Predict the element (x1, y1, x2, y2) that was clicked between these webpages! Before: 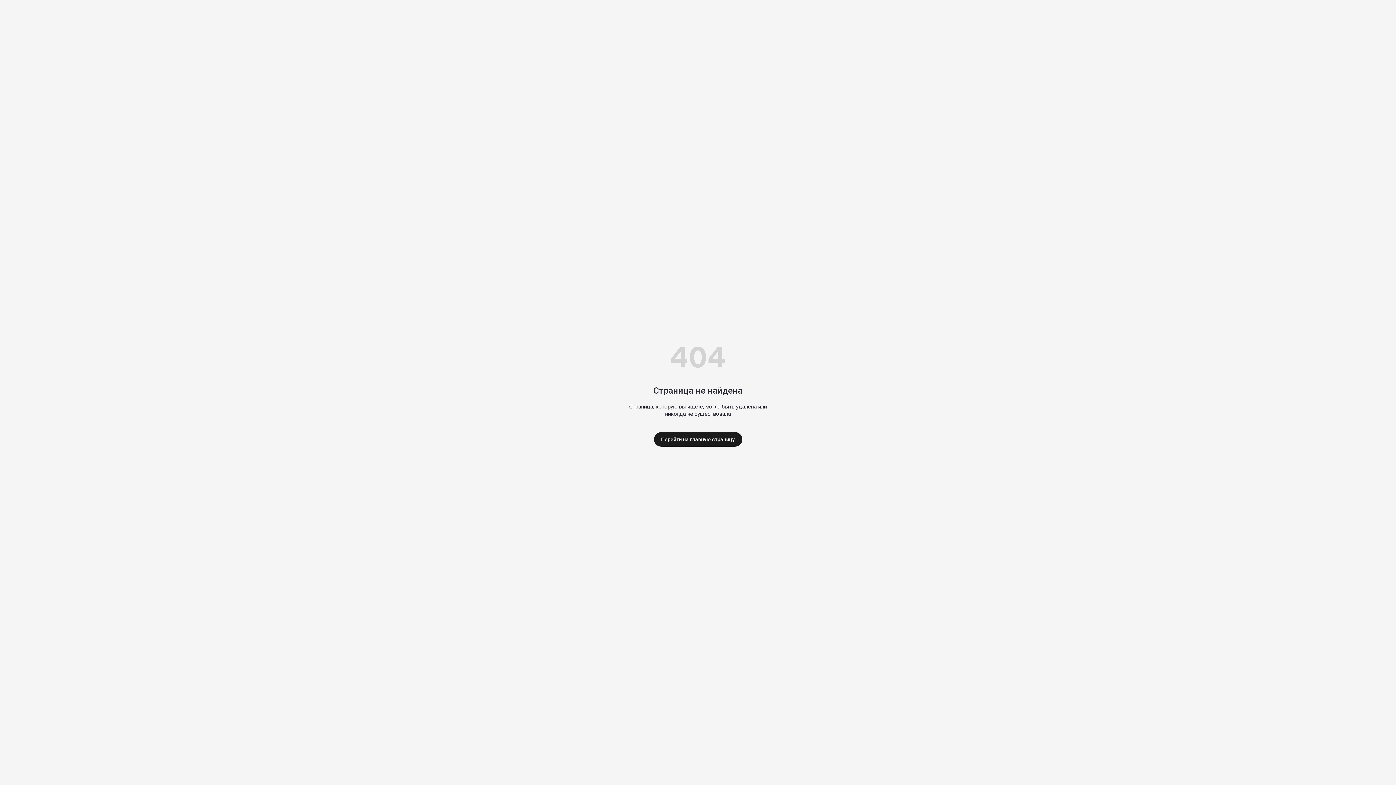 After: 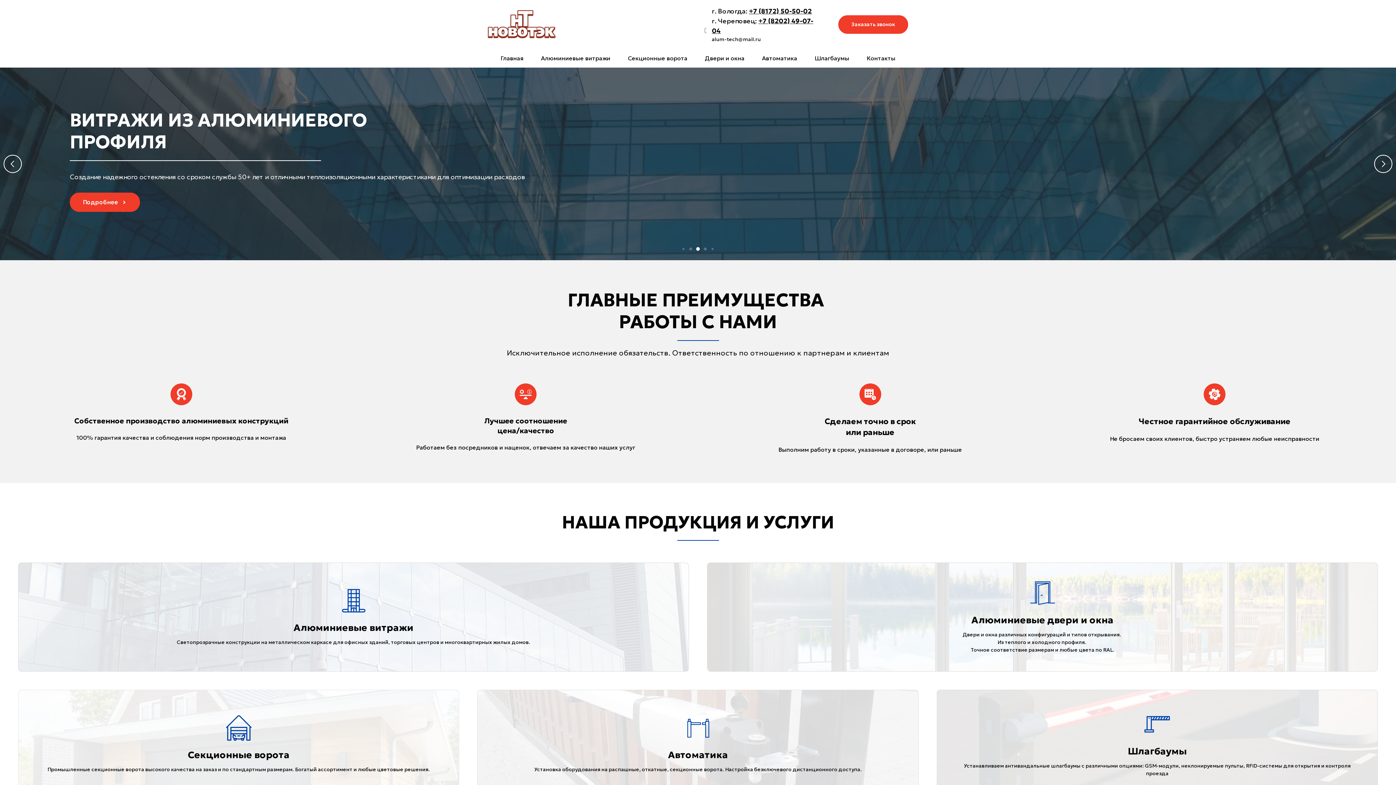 Action: bbox: (654, 432, 742, 446) label: Перейти на главную страницу